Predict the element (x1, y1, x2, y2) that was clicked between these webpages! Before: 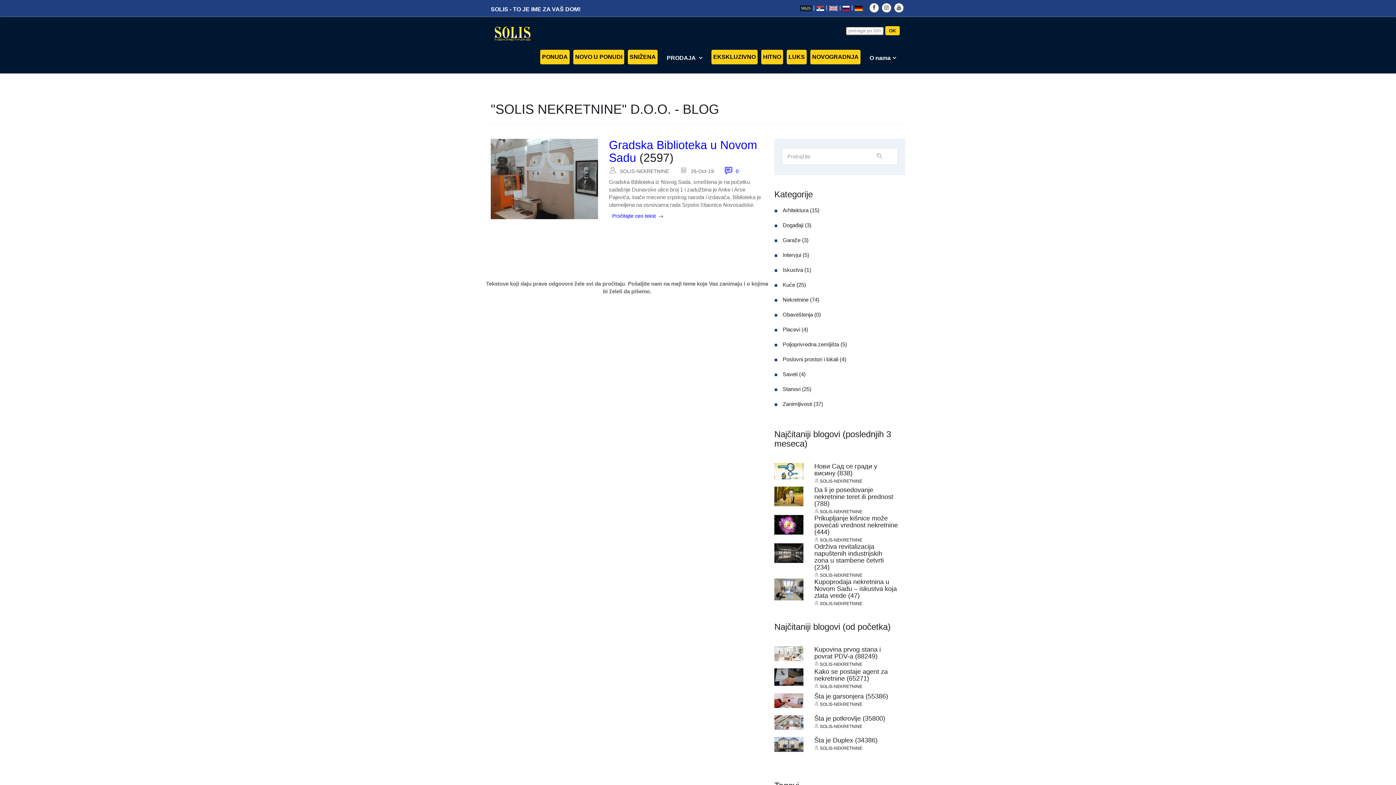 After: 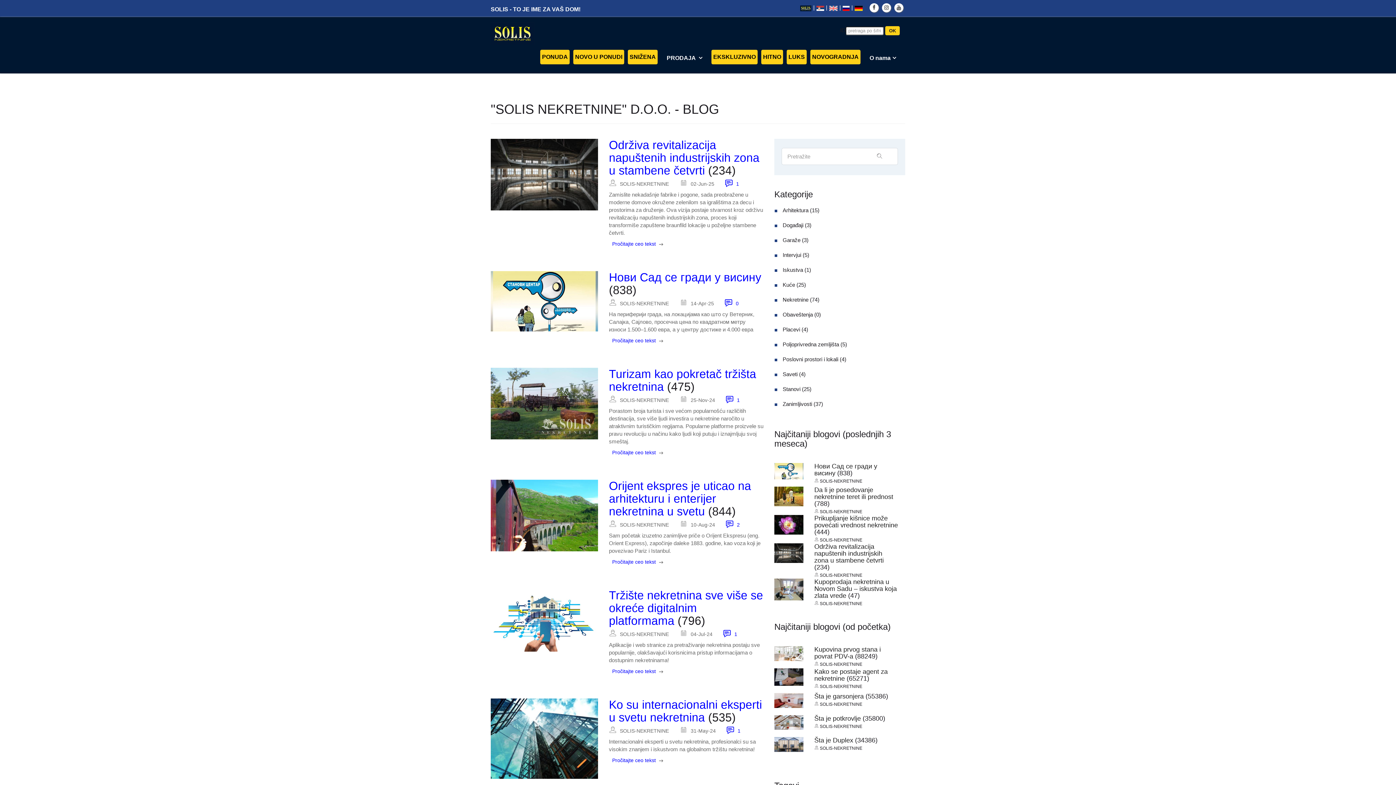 Action: label: Zanimljivosti (37) bbox: (782, 401, 823, 407)